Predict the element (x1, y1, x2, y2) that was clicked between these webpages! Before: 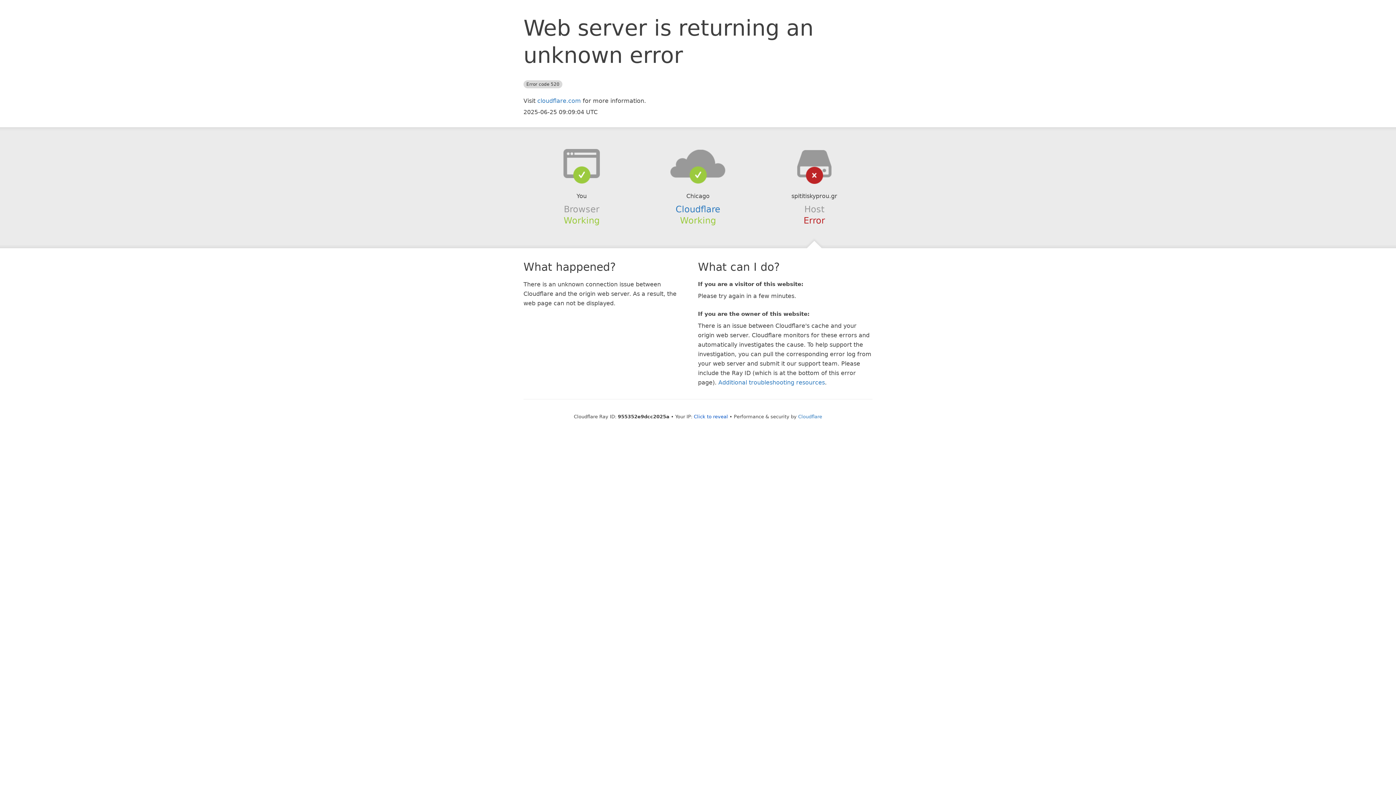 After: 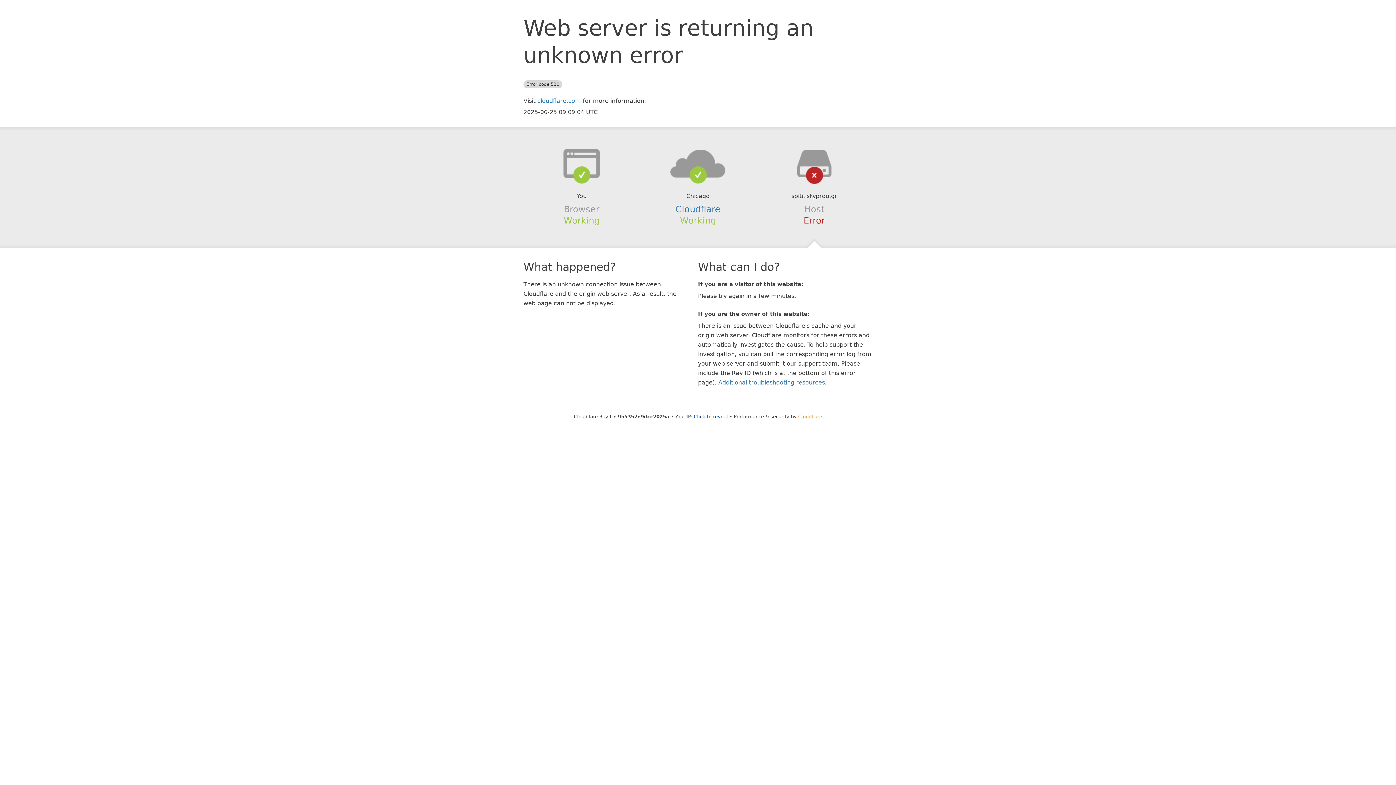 Action: label: Cloudflare bbox: (798, 414, 822, 419)